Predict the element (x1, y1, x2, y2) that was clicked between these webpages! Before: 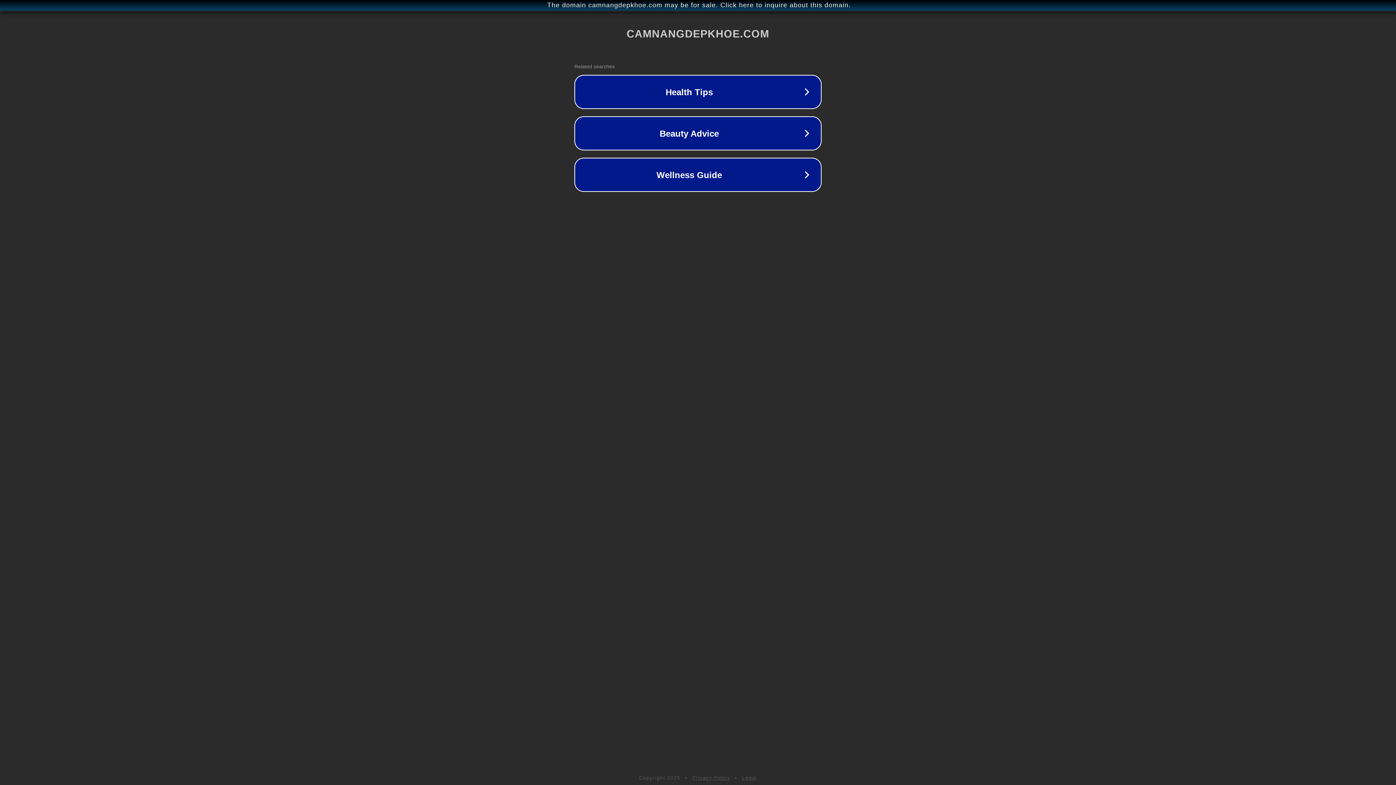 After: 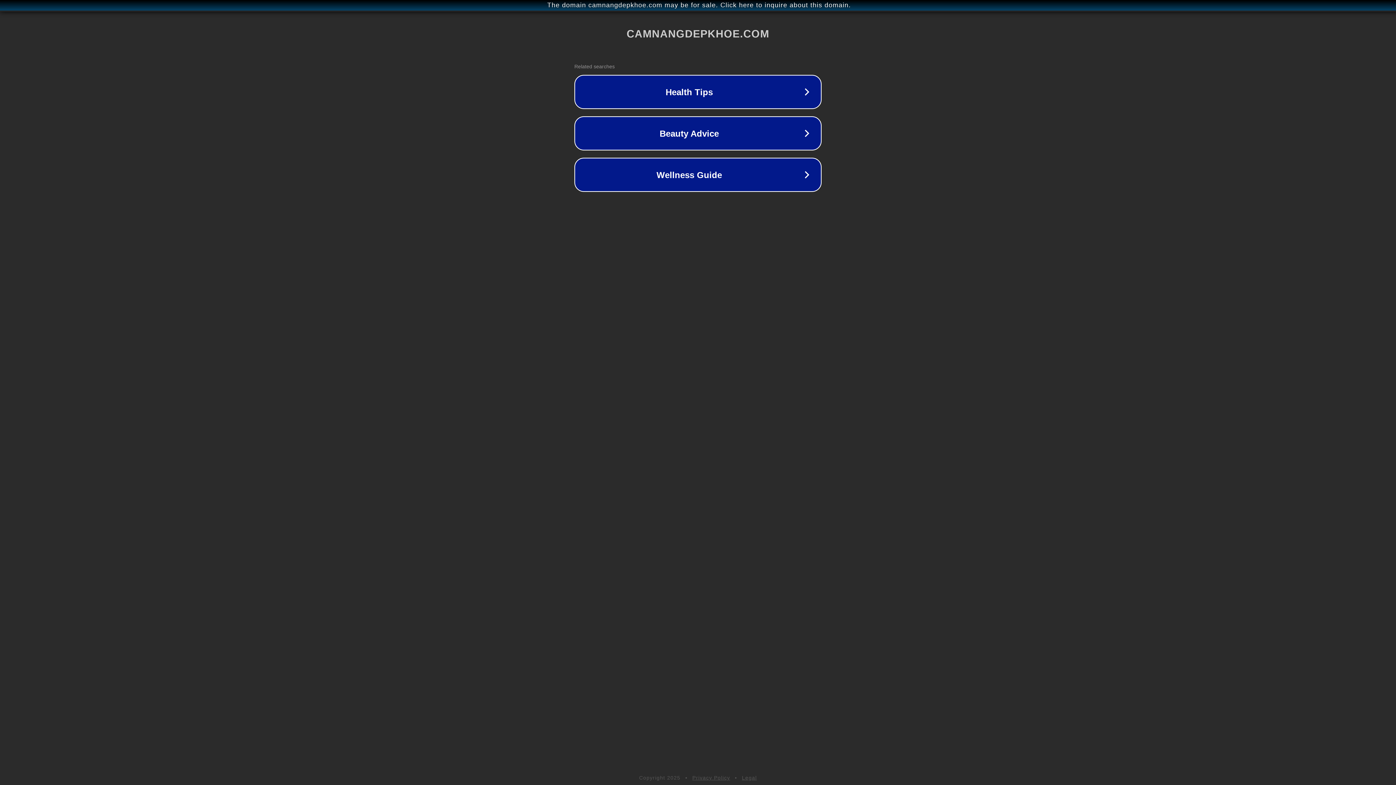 Action: bbox: (692, 775, 730, 781) label: Privacy Policy